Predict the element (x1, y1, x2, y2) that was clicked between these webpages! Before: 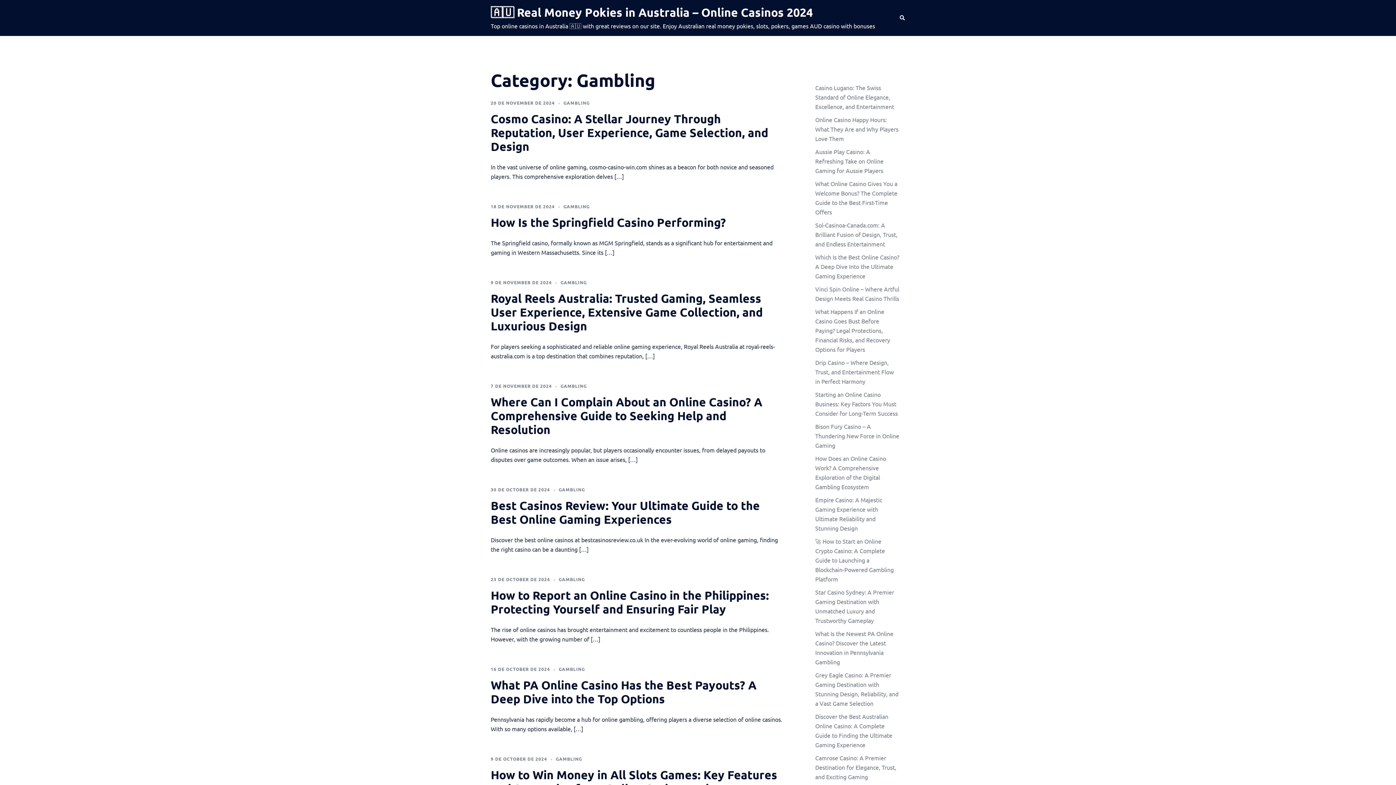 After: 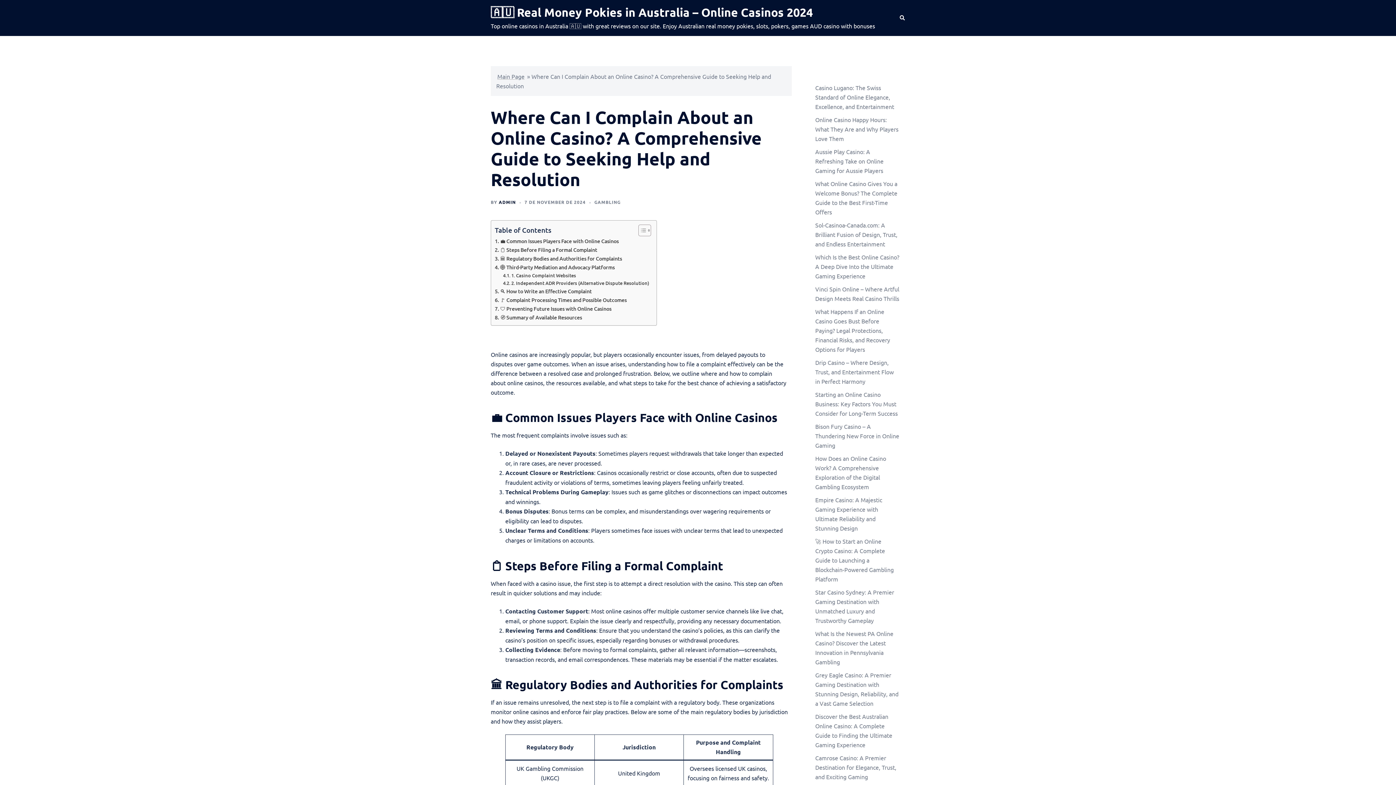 Action: label: Where Can I Complain About an Online Casino? A Comprehensive Guide to Seeking Help and Resolution bbox: (490, 394, 762, 437)